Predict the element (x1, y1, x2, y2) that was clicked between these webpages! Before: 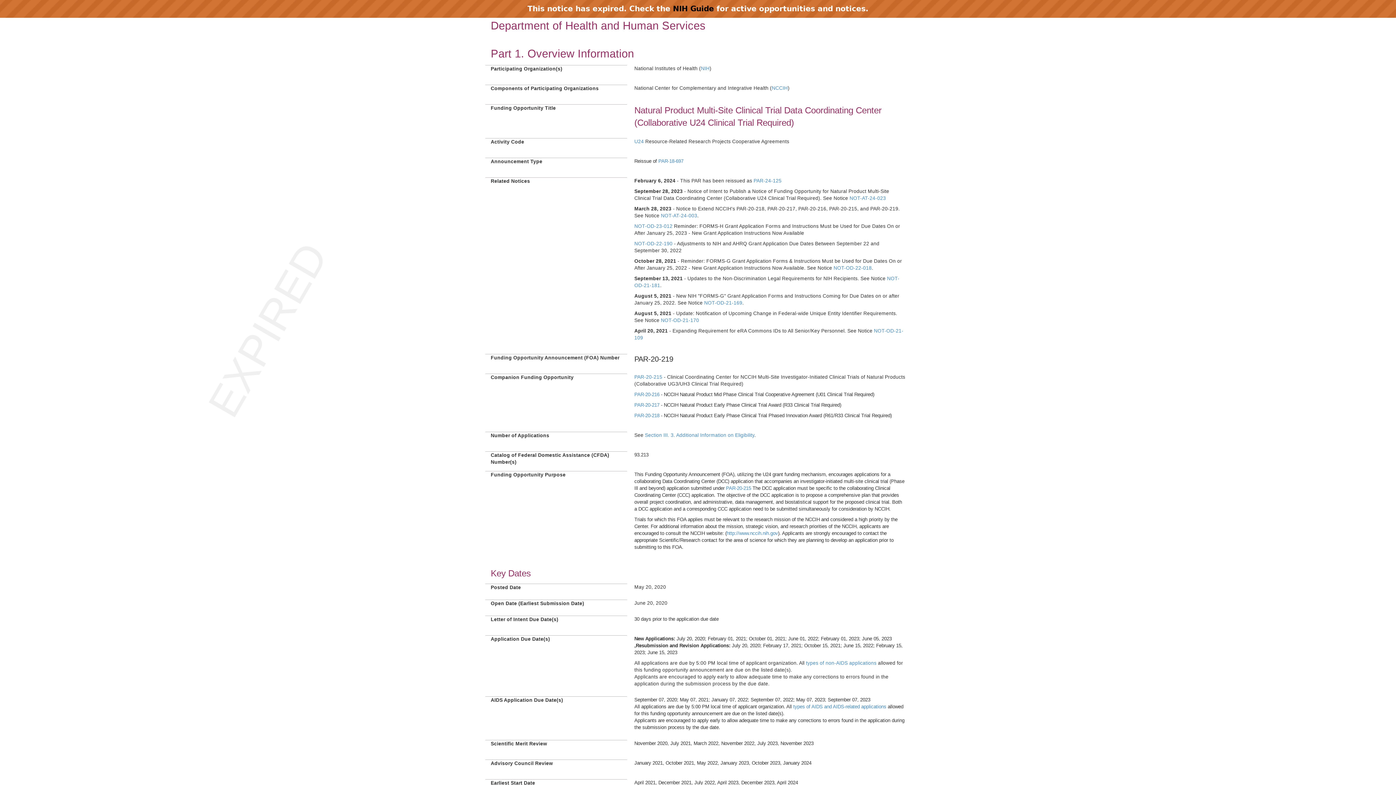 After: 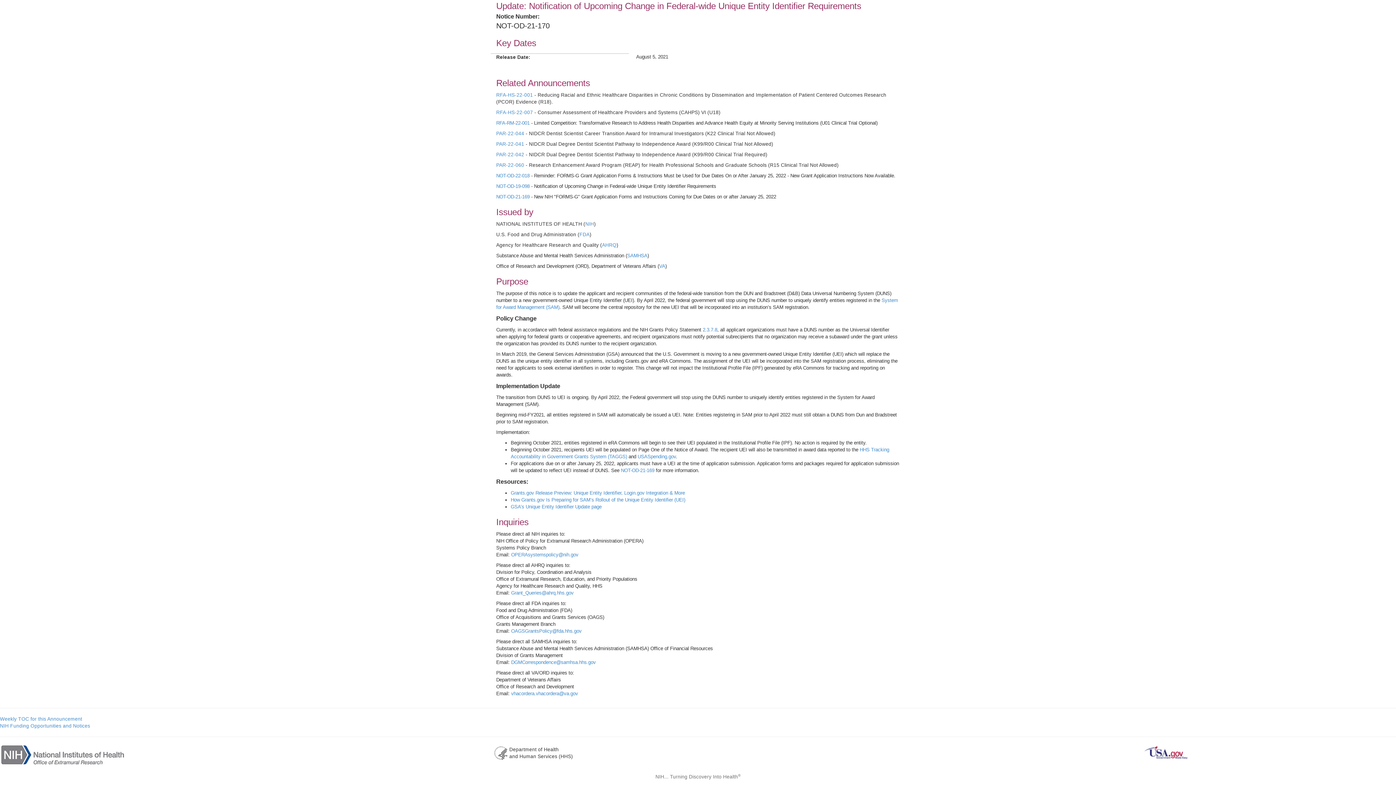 Action: label: NOT-OD-21-170 bbox: (661, 317, 699, 323)